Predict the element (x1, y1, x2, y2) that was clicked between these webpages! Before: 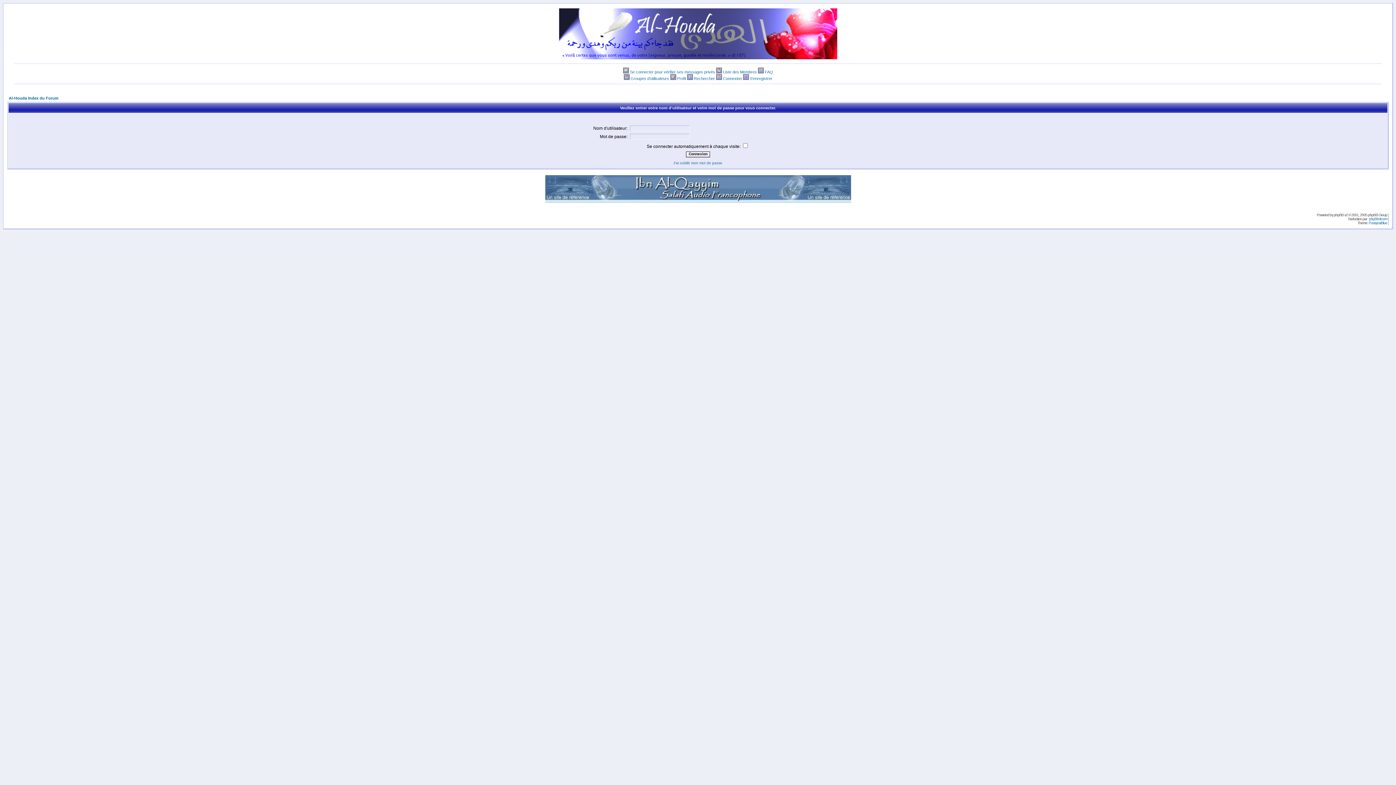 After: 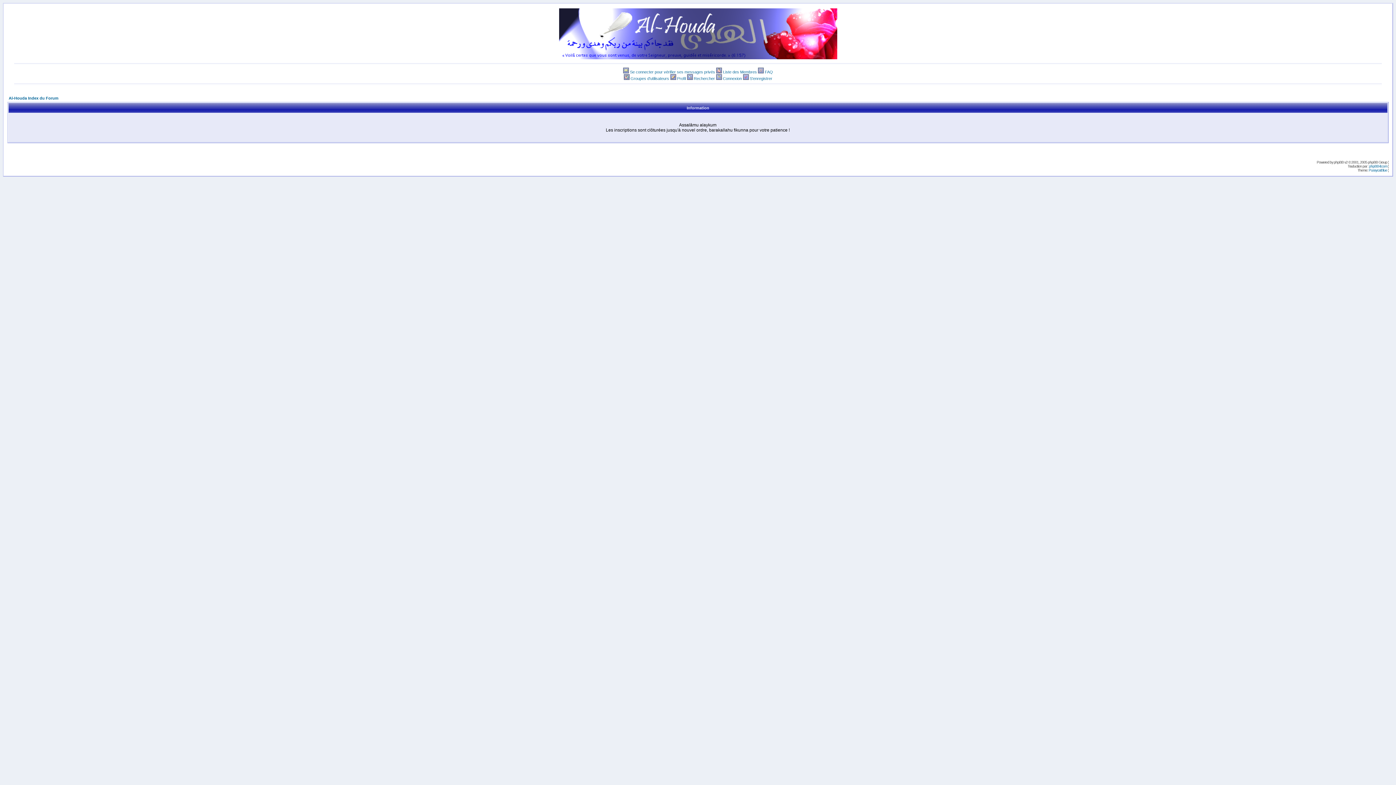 Action: label: S'enregistrer bbox: (750, 76, 772, 80)